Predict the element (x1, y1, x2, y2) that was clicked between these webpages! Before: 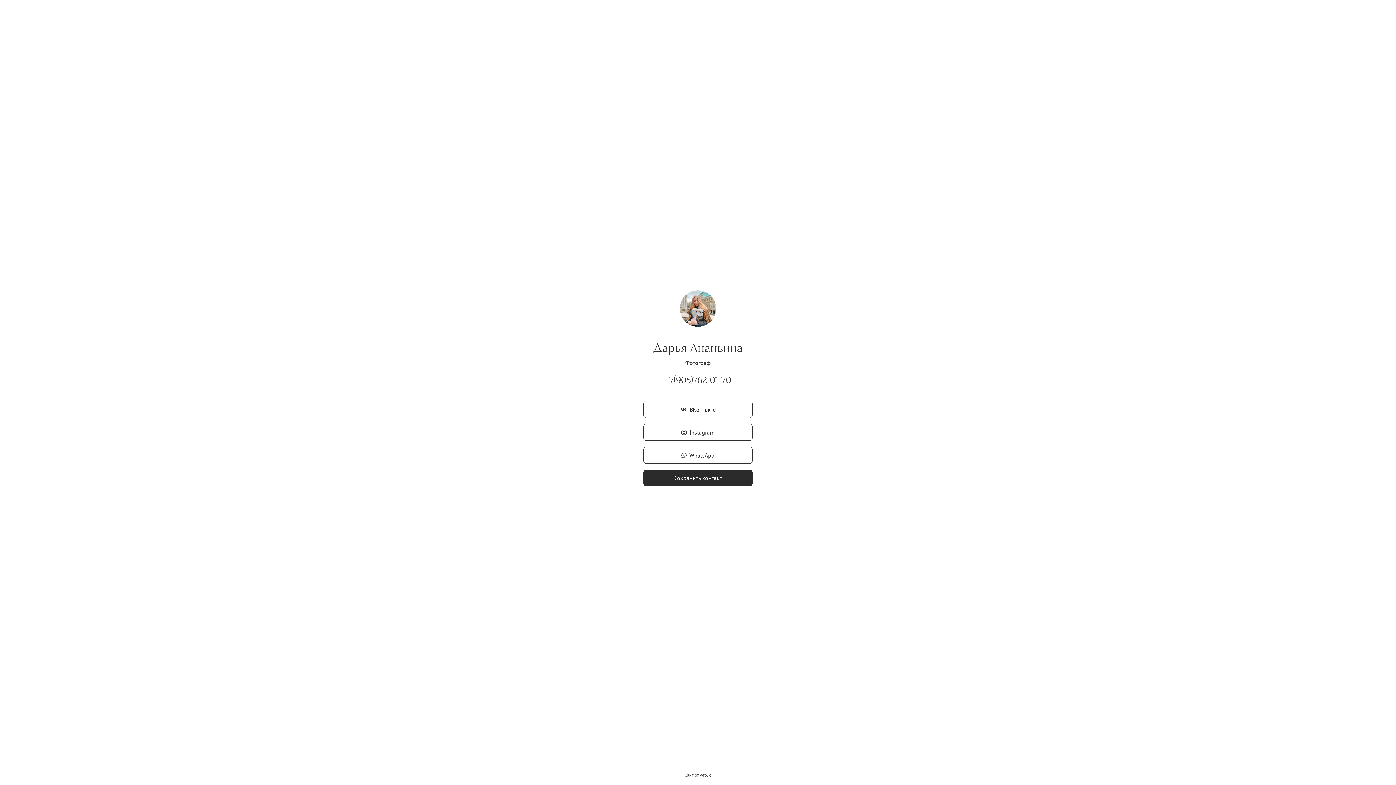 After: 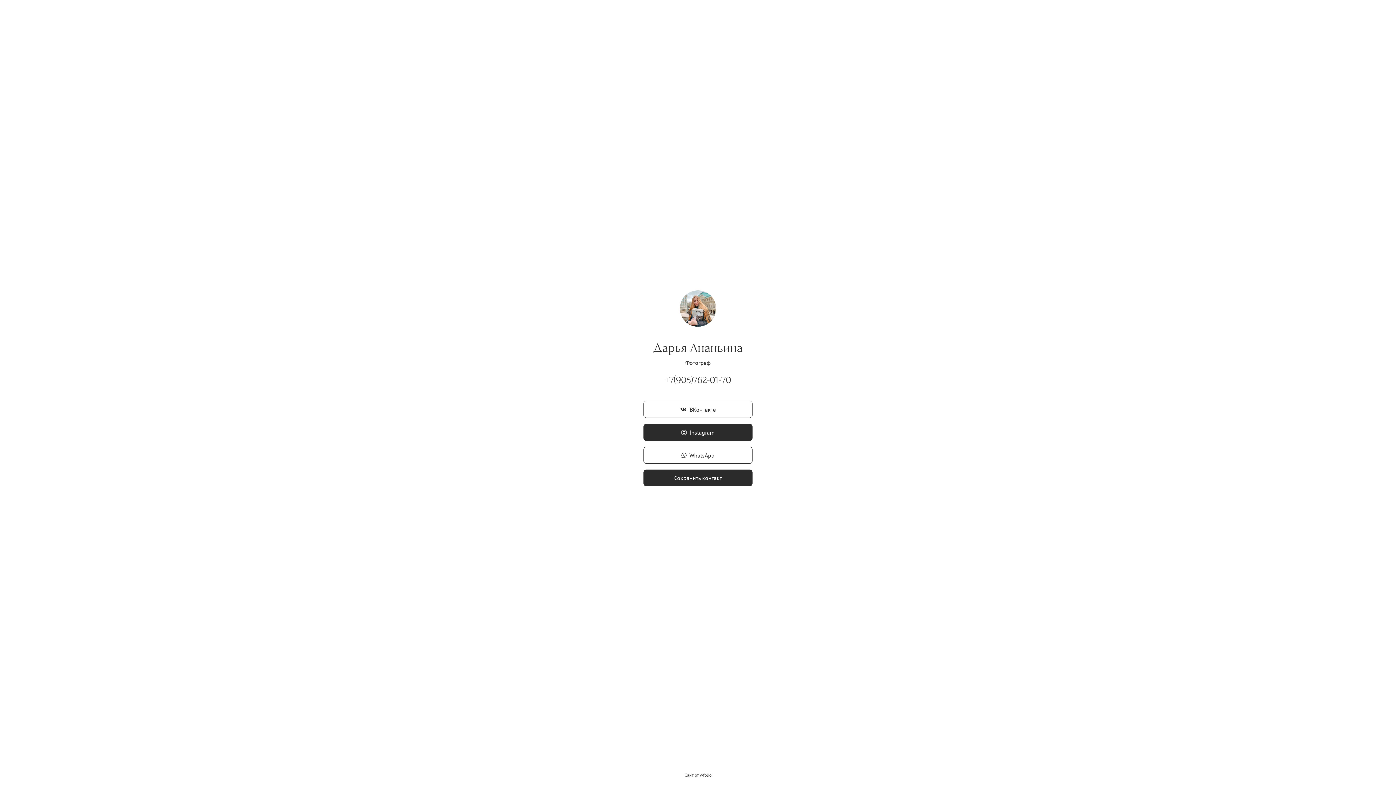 Action: bbox: (643, 424, 752, 441) label: Instagram